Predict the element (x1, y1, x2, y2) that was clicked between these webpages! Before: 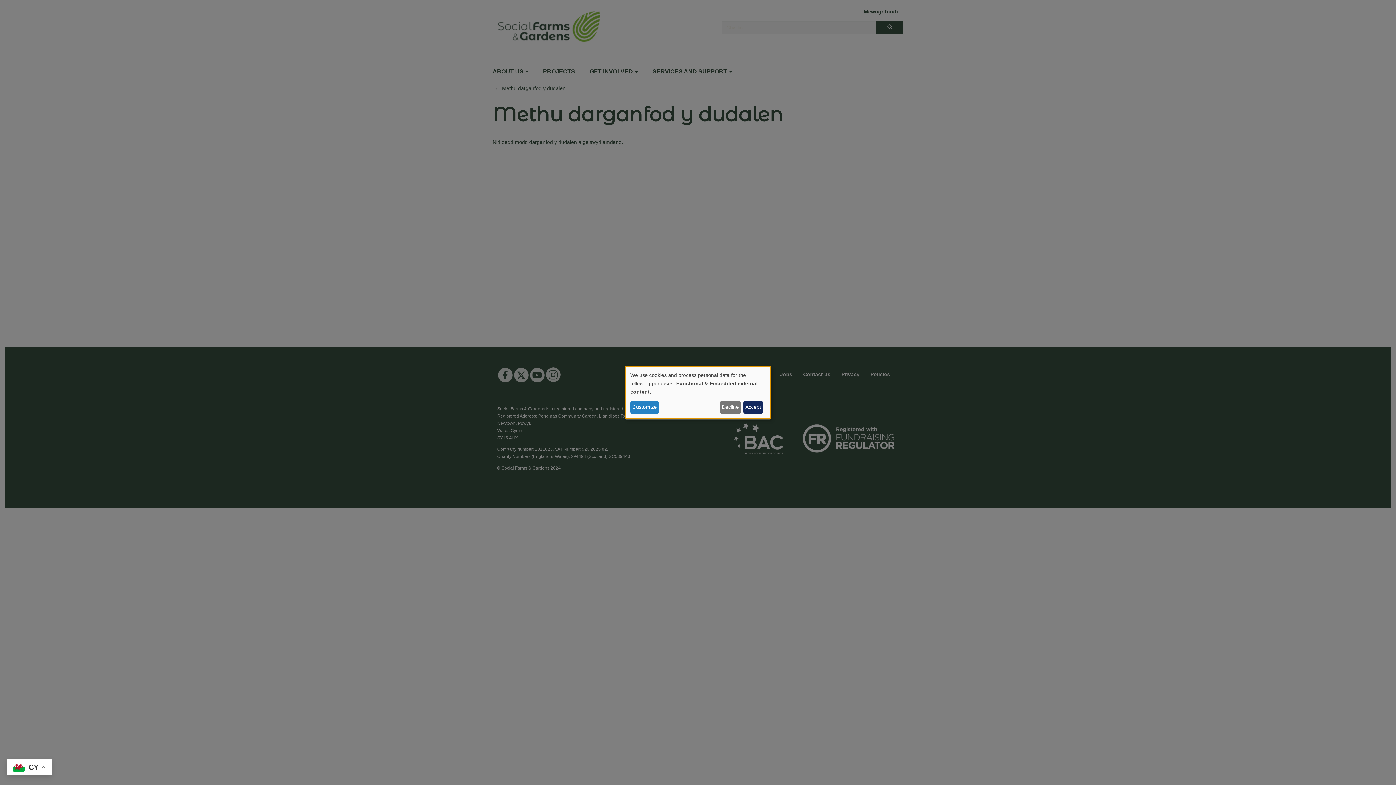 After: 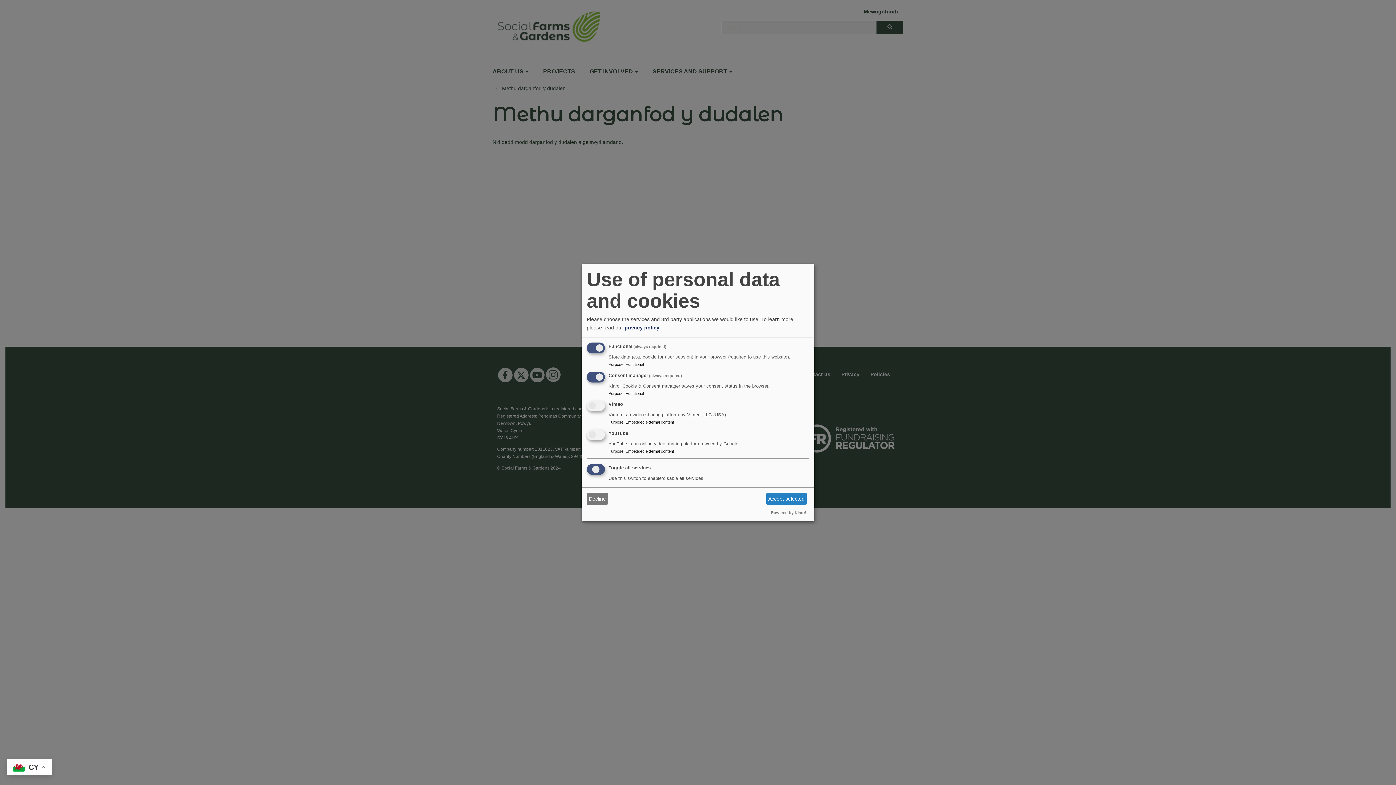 Action: label: Customize bbox: (630, 401, 658, 413)